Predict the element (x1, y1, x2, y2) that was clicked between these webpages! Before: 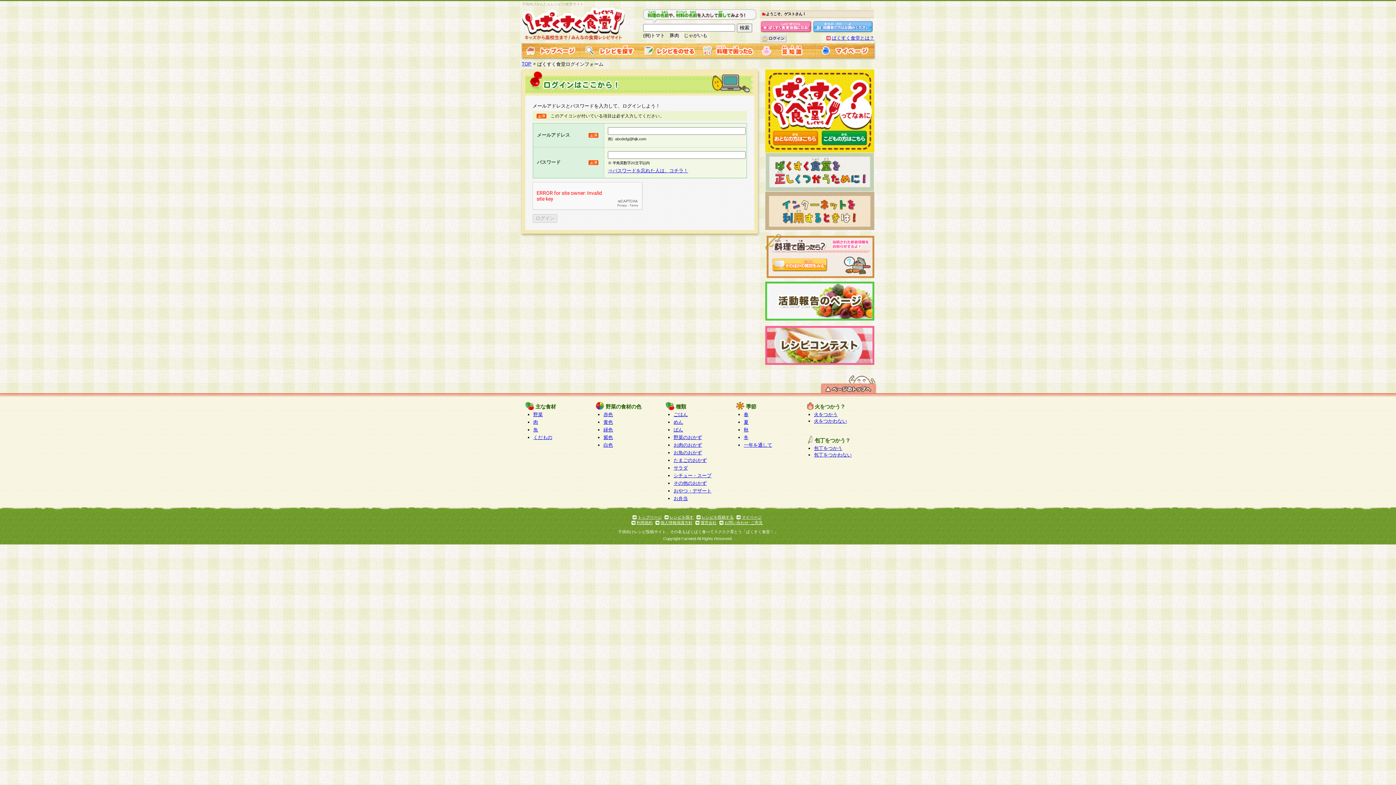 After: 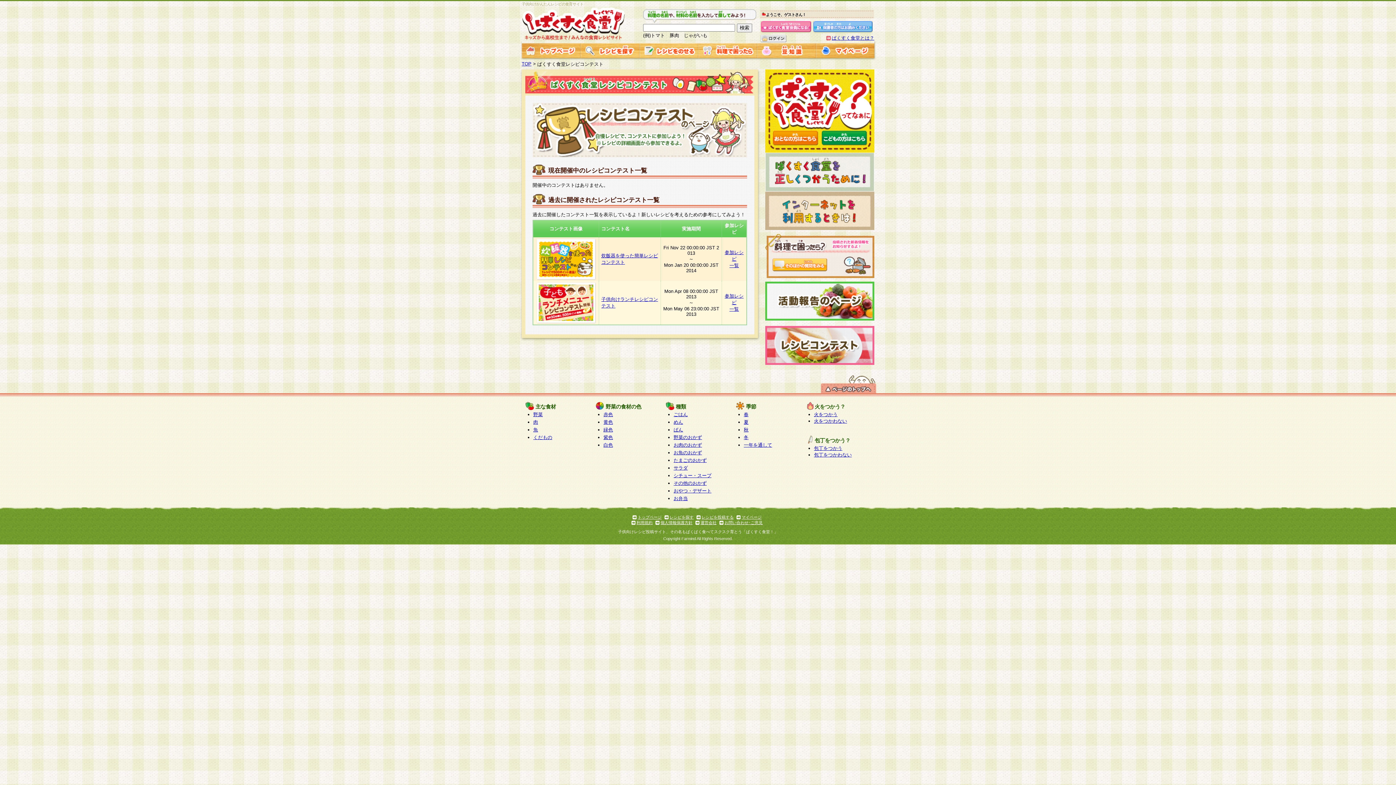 Action: bbox: (765, 359, 874, 365)